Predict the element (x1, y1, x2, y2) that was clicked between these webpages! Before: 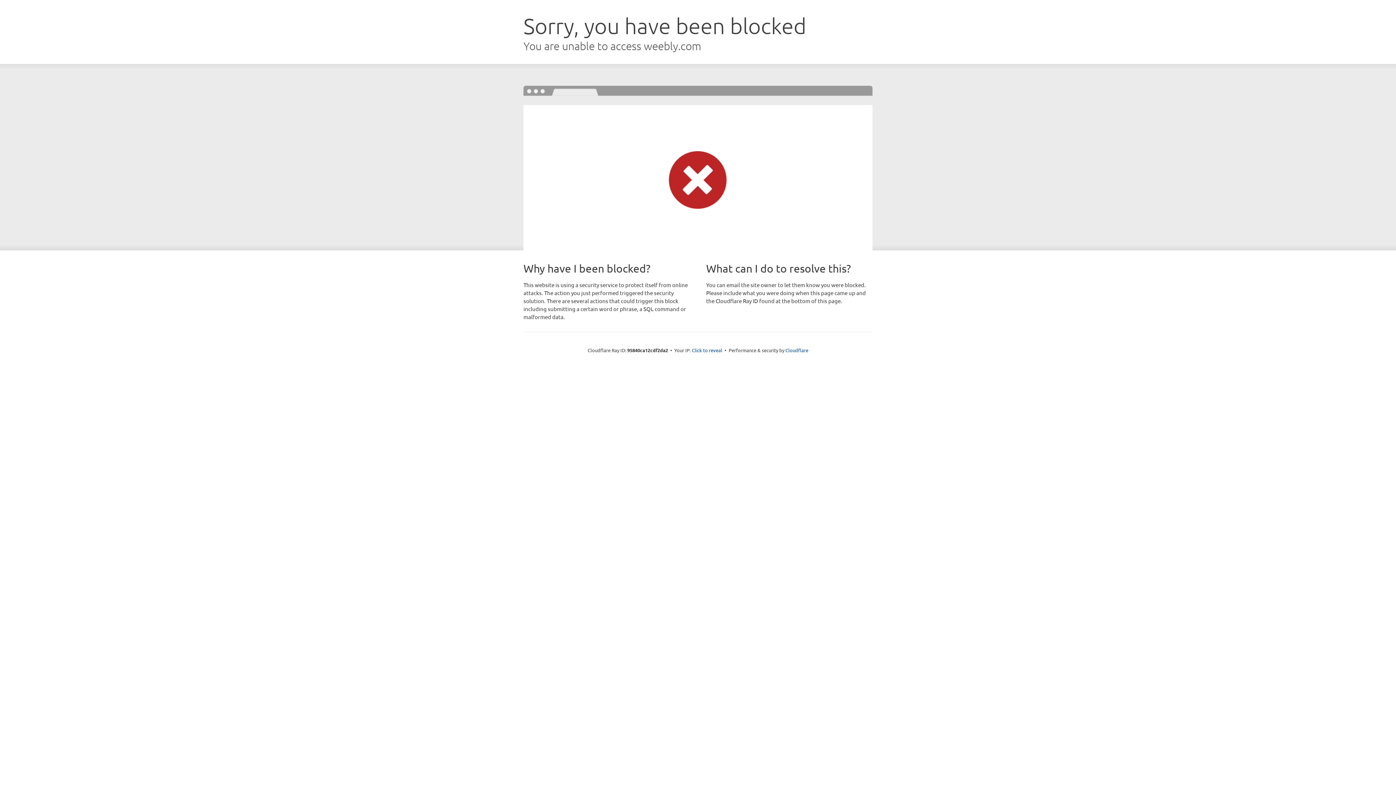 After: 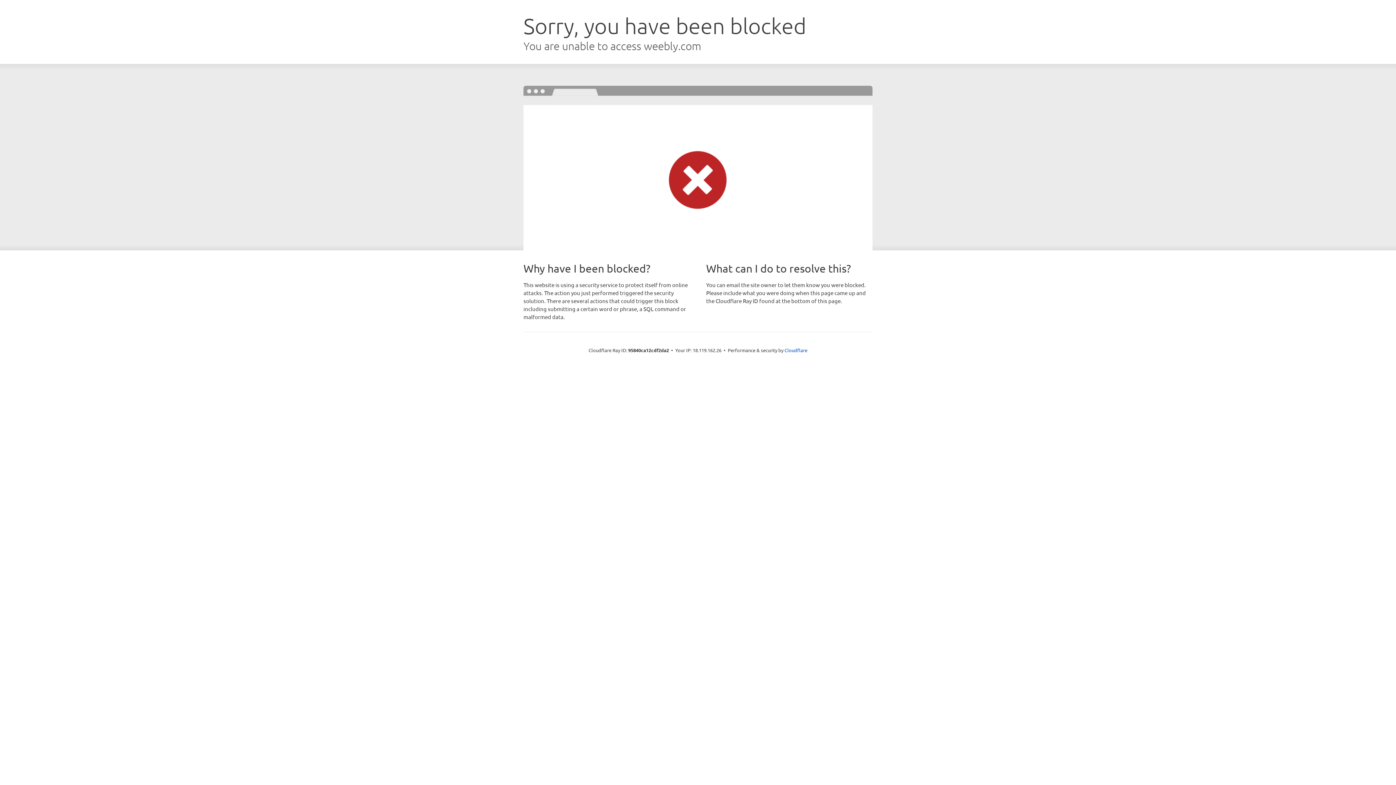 Action: label: Click to reveal bbox: (692, 346, 722, 353)